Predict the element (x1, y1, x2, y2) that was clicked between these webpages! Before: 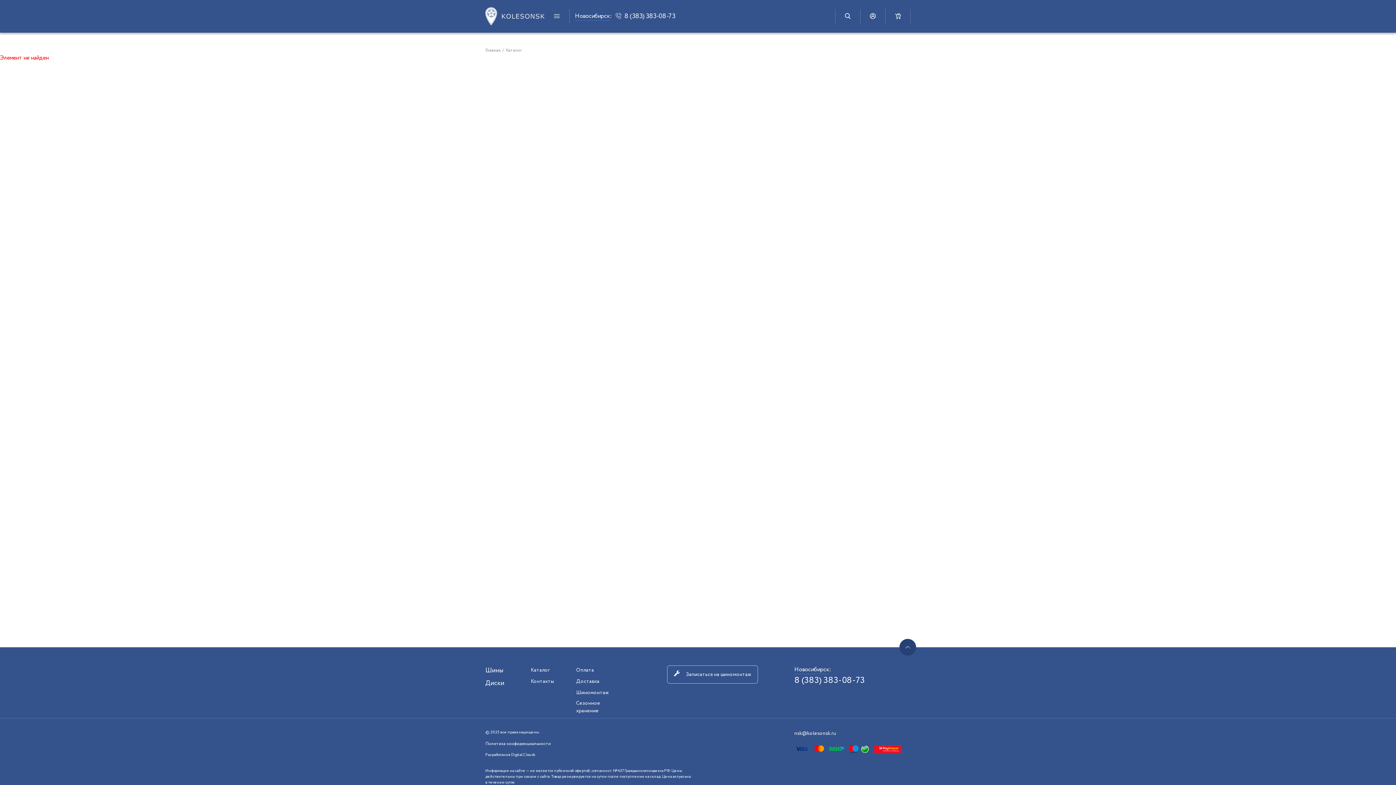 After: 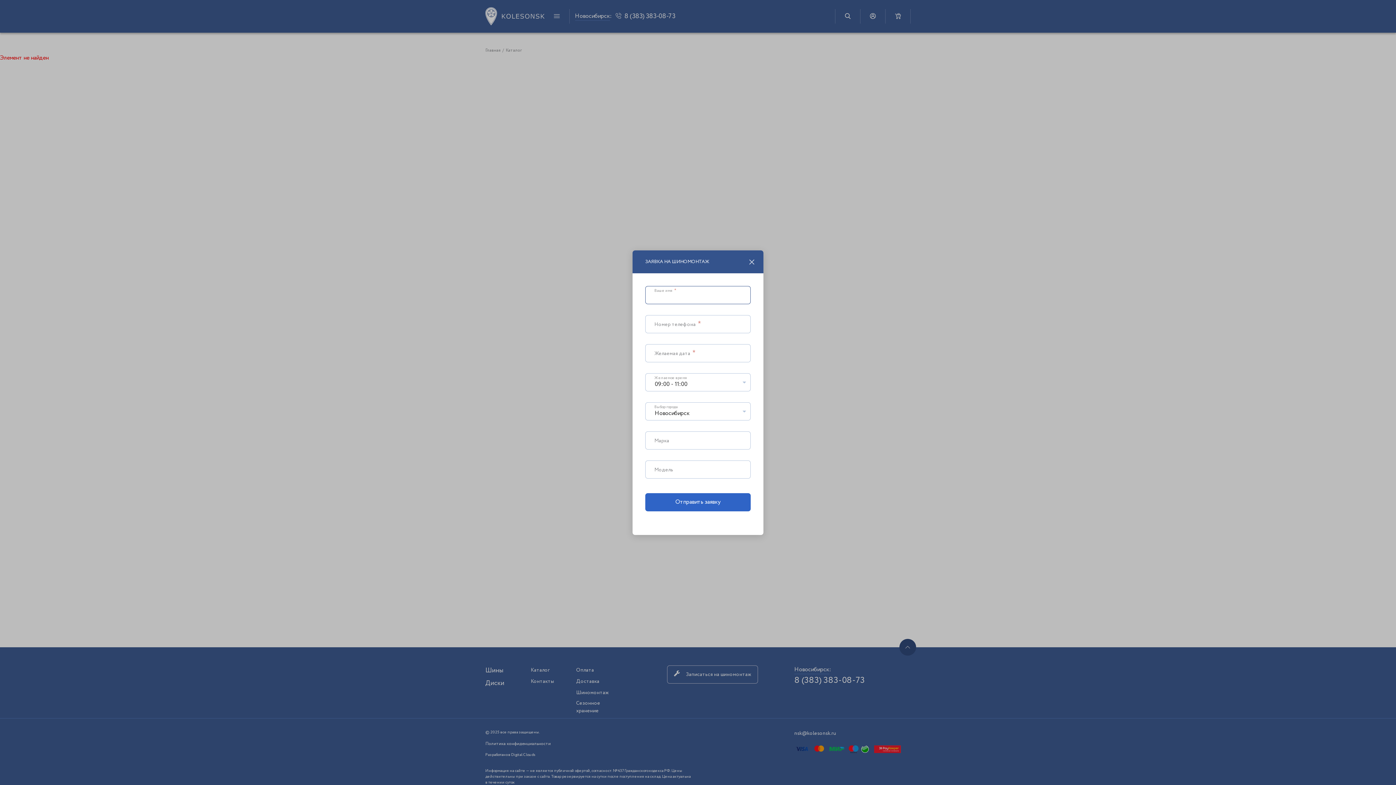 Action: bbox: (667, 665, 758, 684) label:  Записаться на шиномонтаж